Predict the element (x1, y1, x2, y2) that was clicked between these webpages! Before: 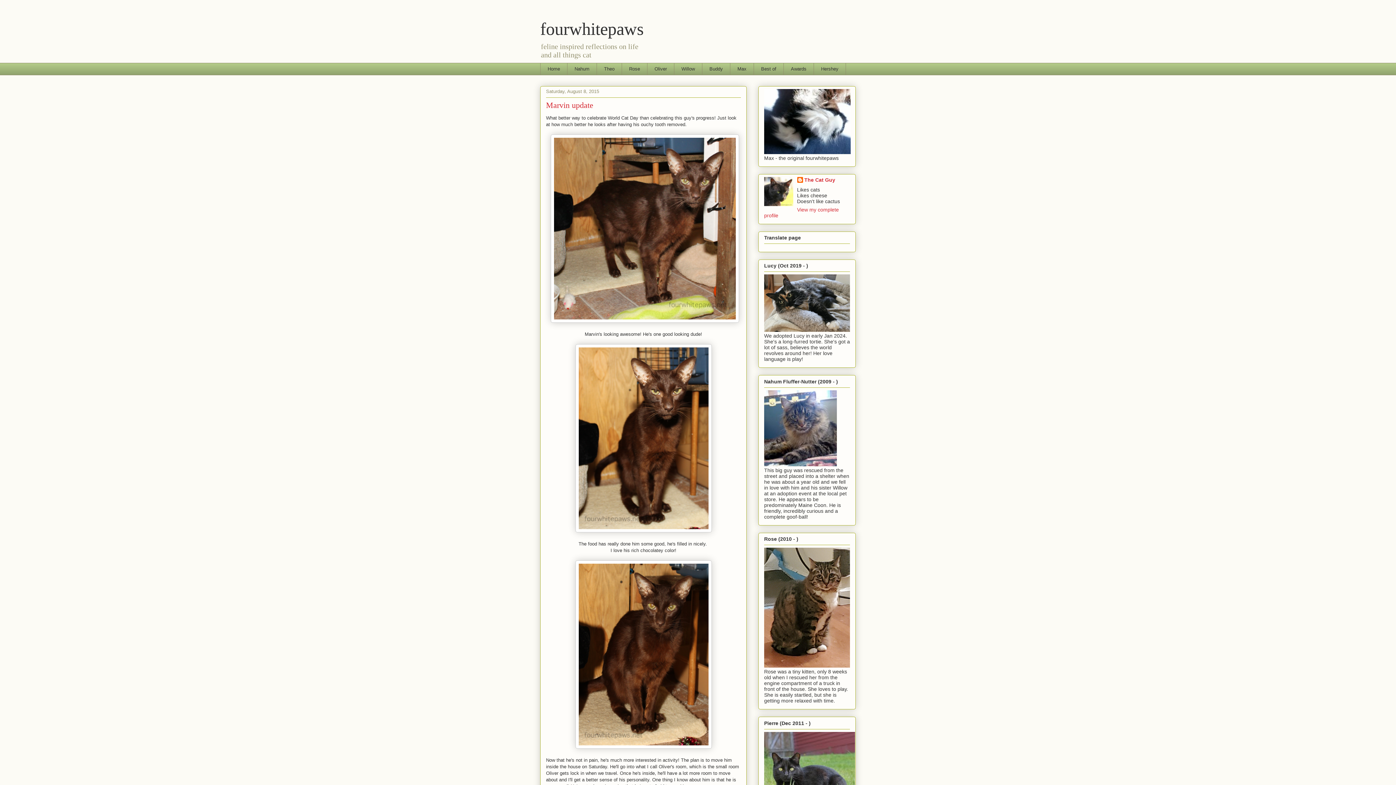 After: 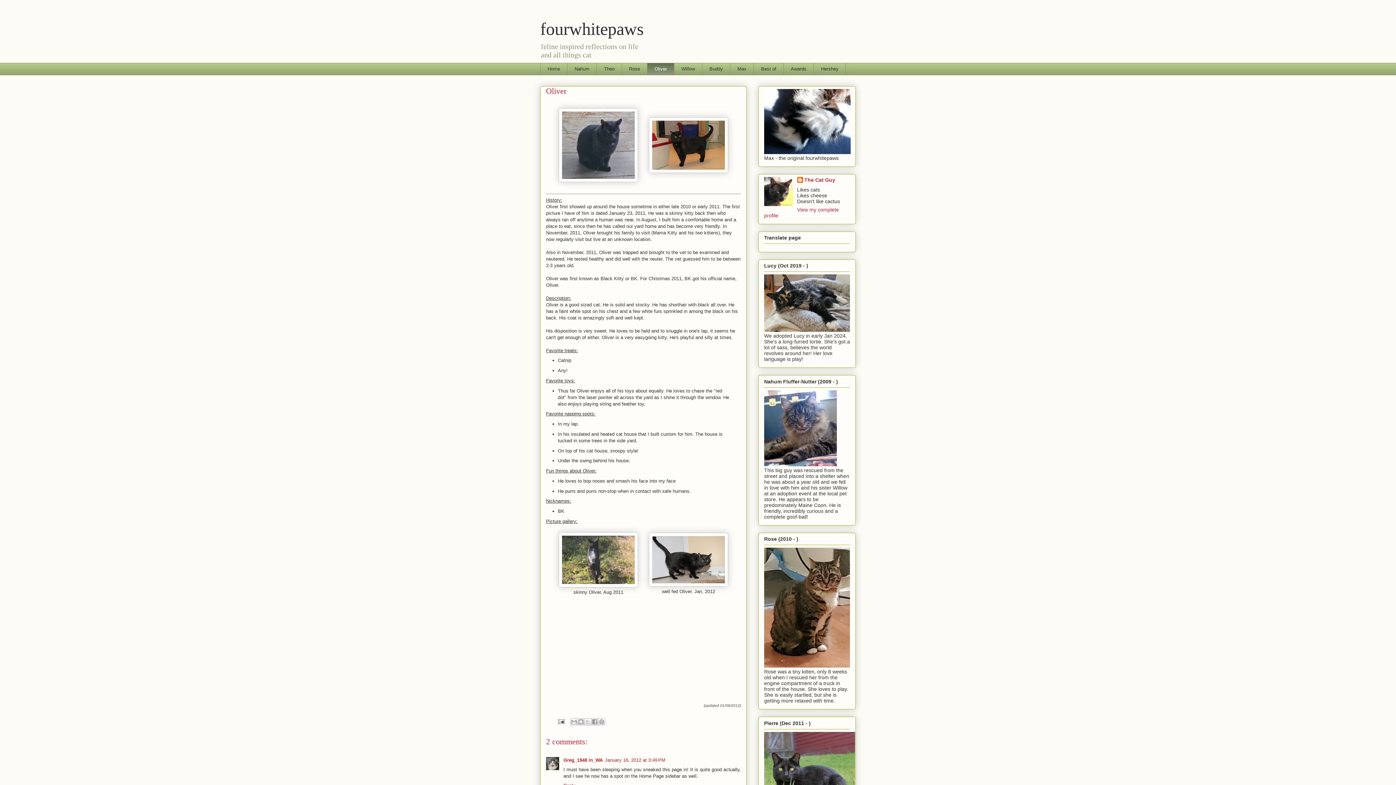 Action: bbox: (647, 62, 674, 75) label: Oliver